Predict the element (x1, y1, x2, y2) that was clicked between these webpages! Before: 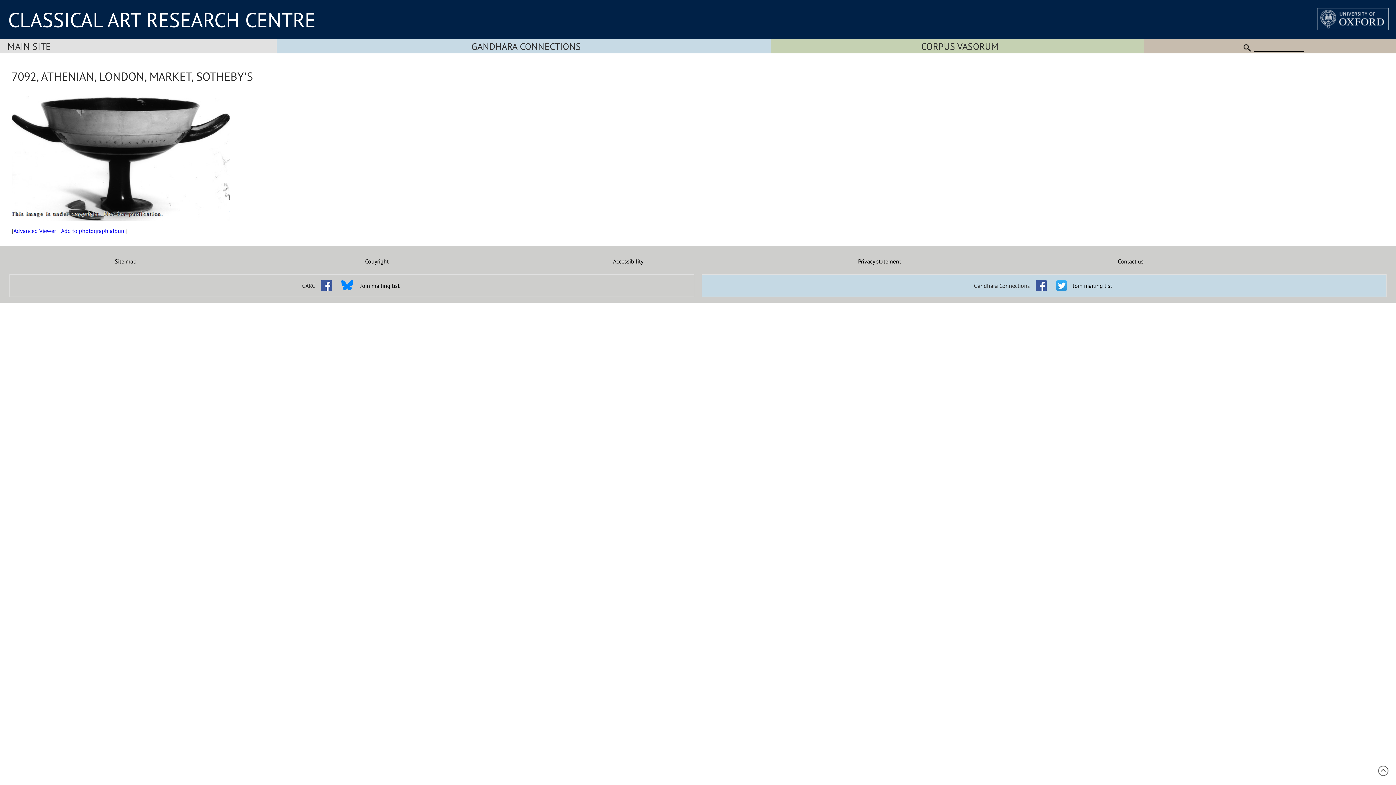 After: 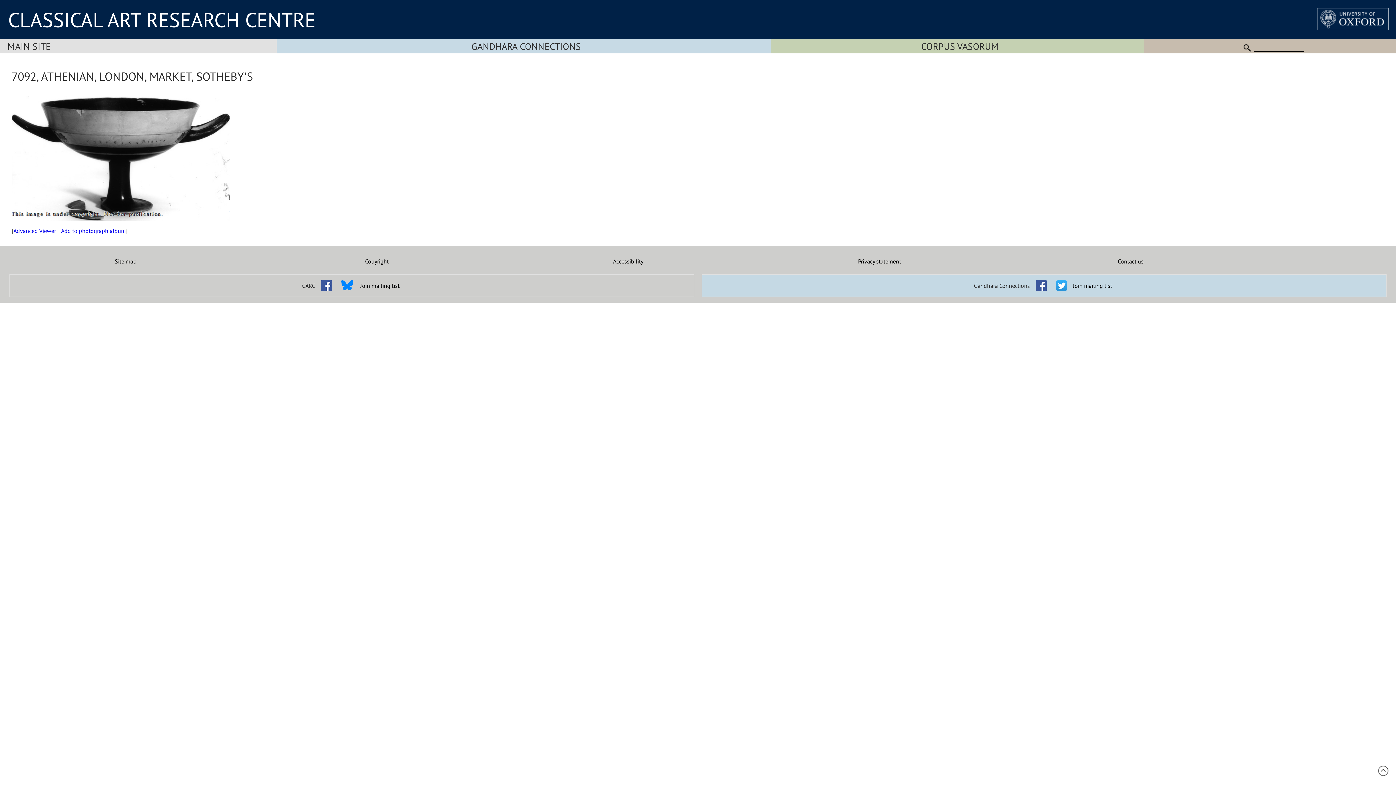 Action: bbox: (11, 215, 229, 222)